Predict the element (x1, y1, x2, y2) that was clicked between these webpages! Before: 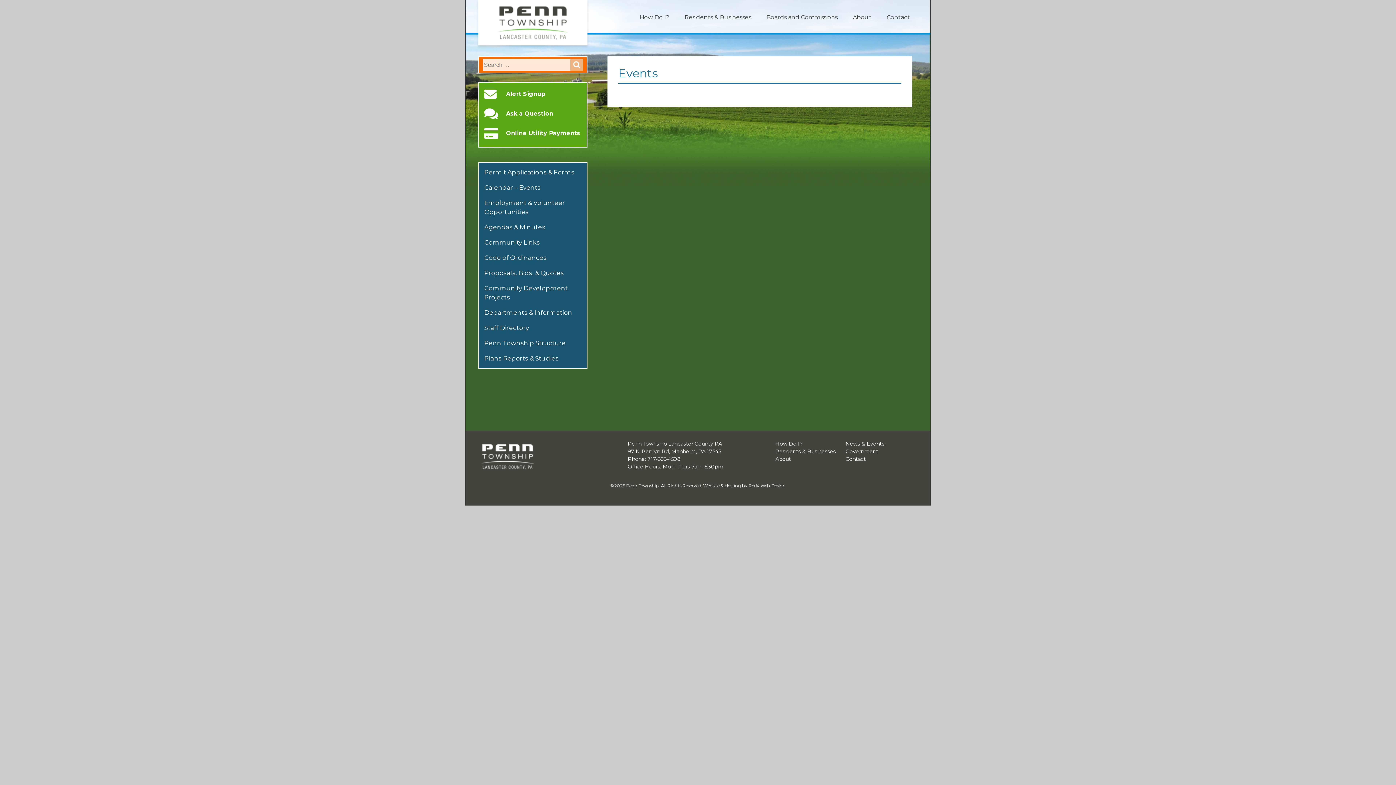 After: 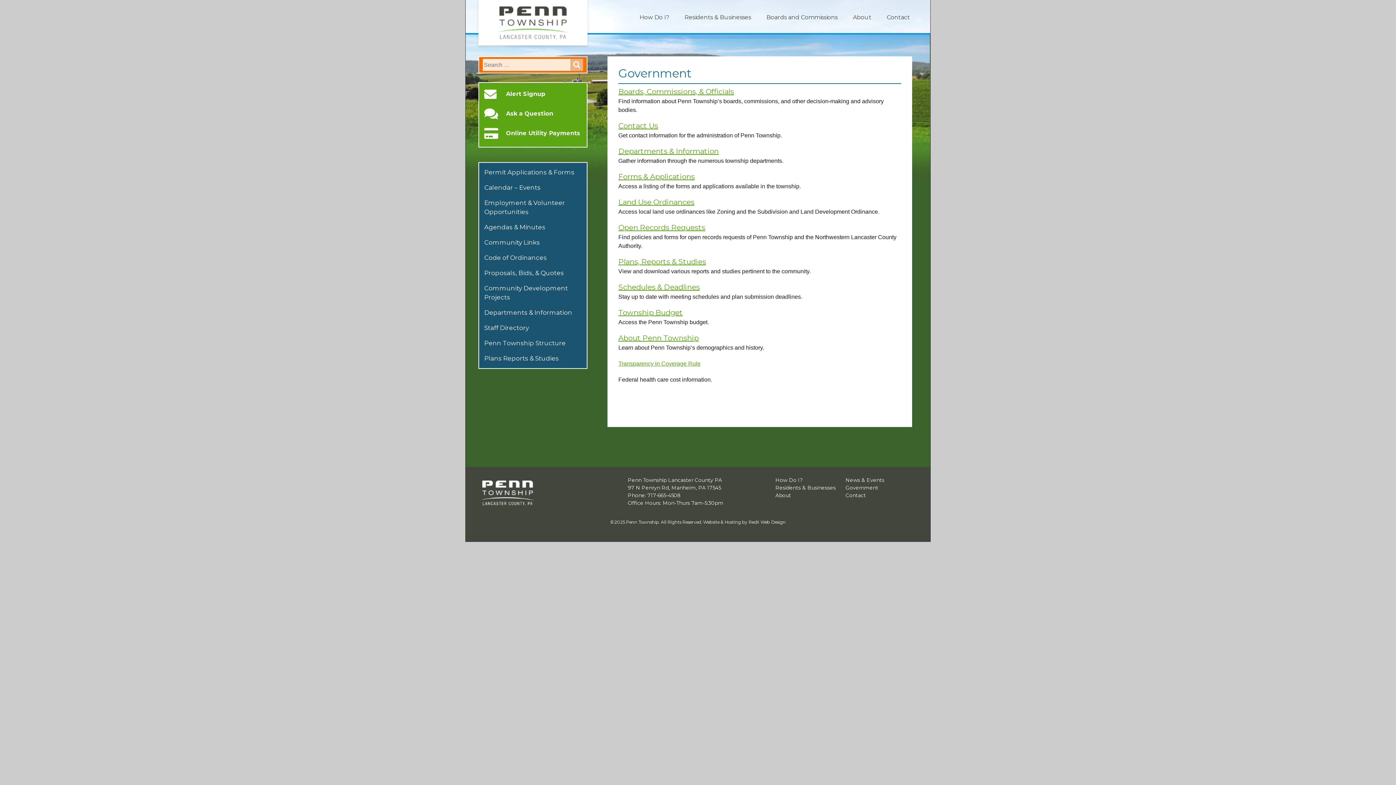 Action: label: Boards and Commissions bbox: (758, 0, 845, 34)